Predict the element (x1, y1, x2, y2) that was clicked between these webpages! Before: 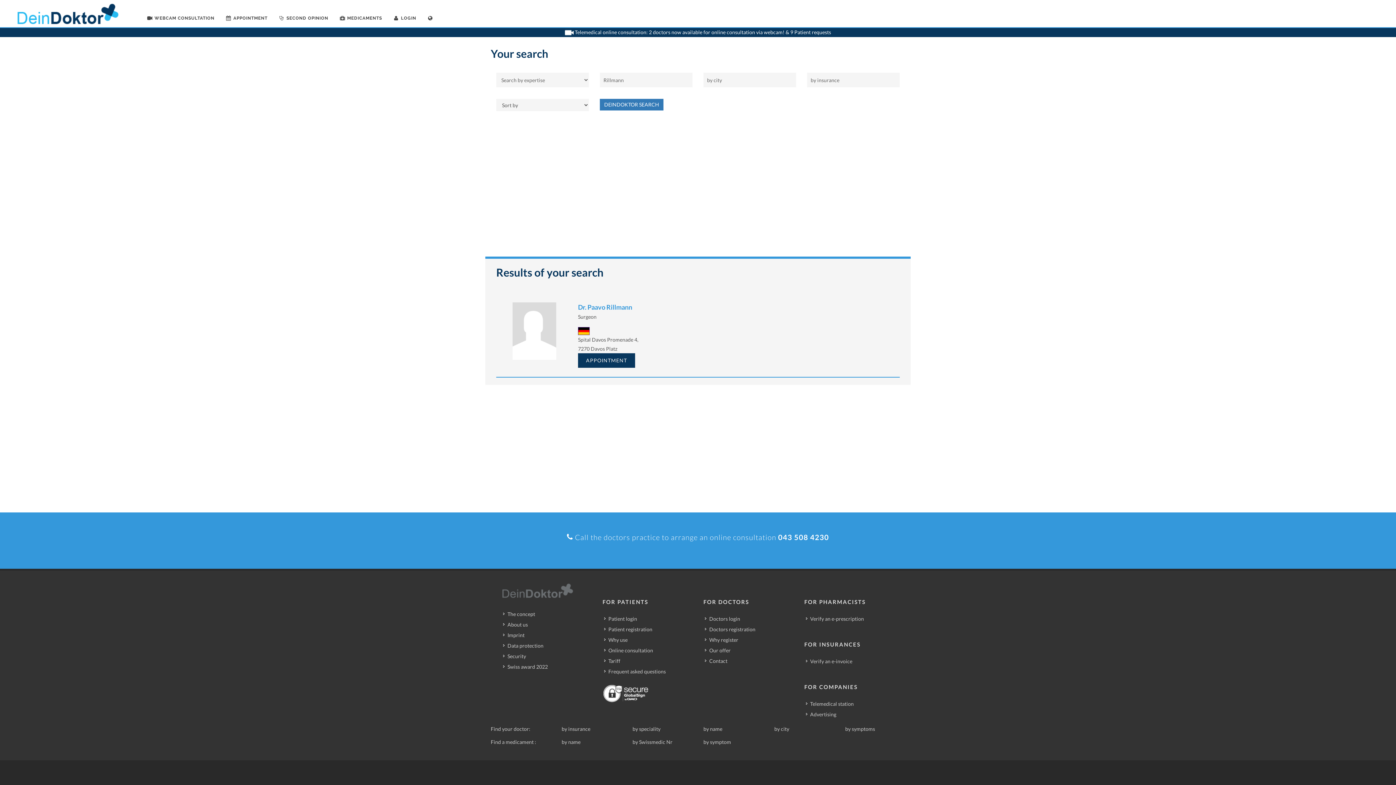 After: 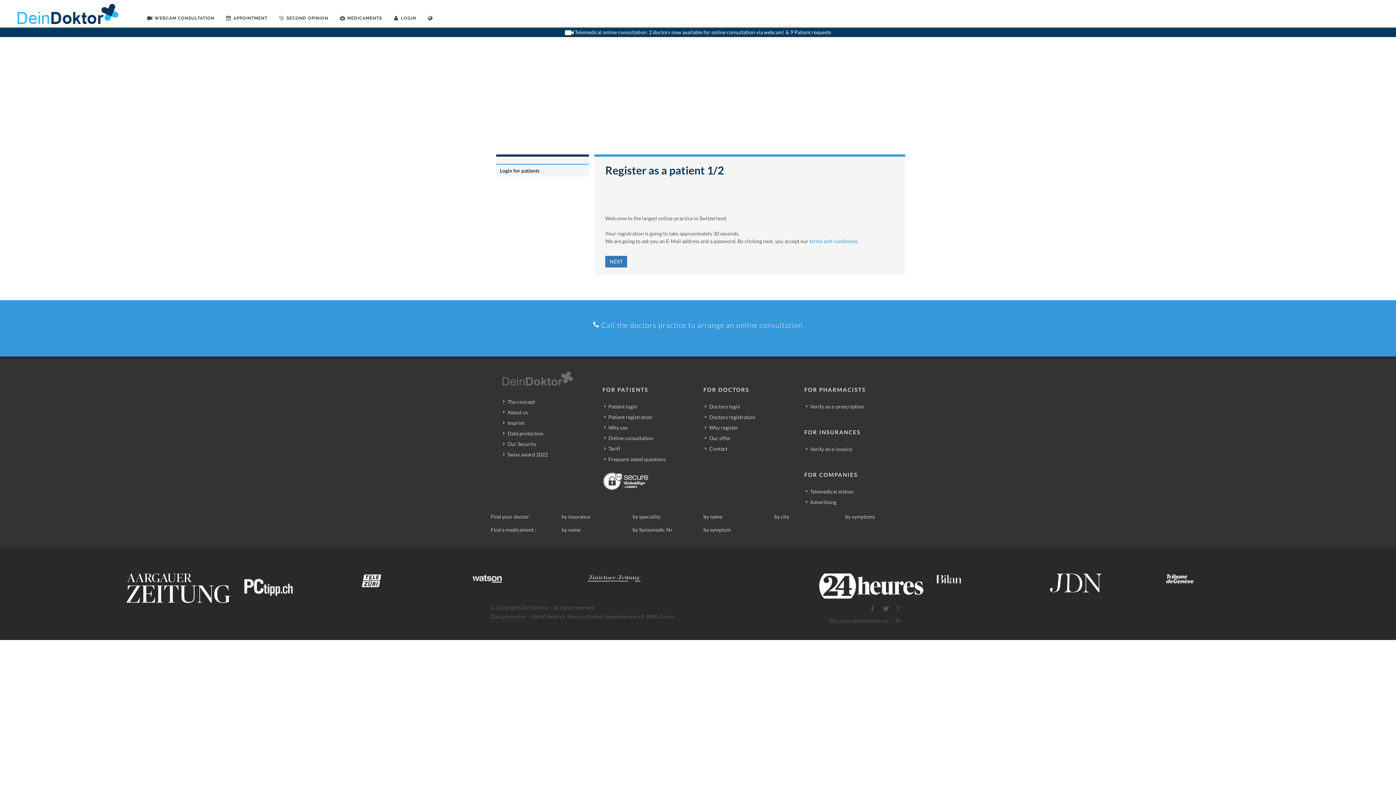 Action: bbox: (604, 625, 653, 633) label: Patient registration